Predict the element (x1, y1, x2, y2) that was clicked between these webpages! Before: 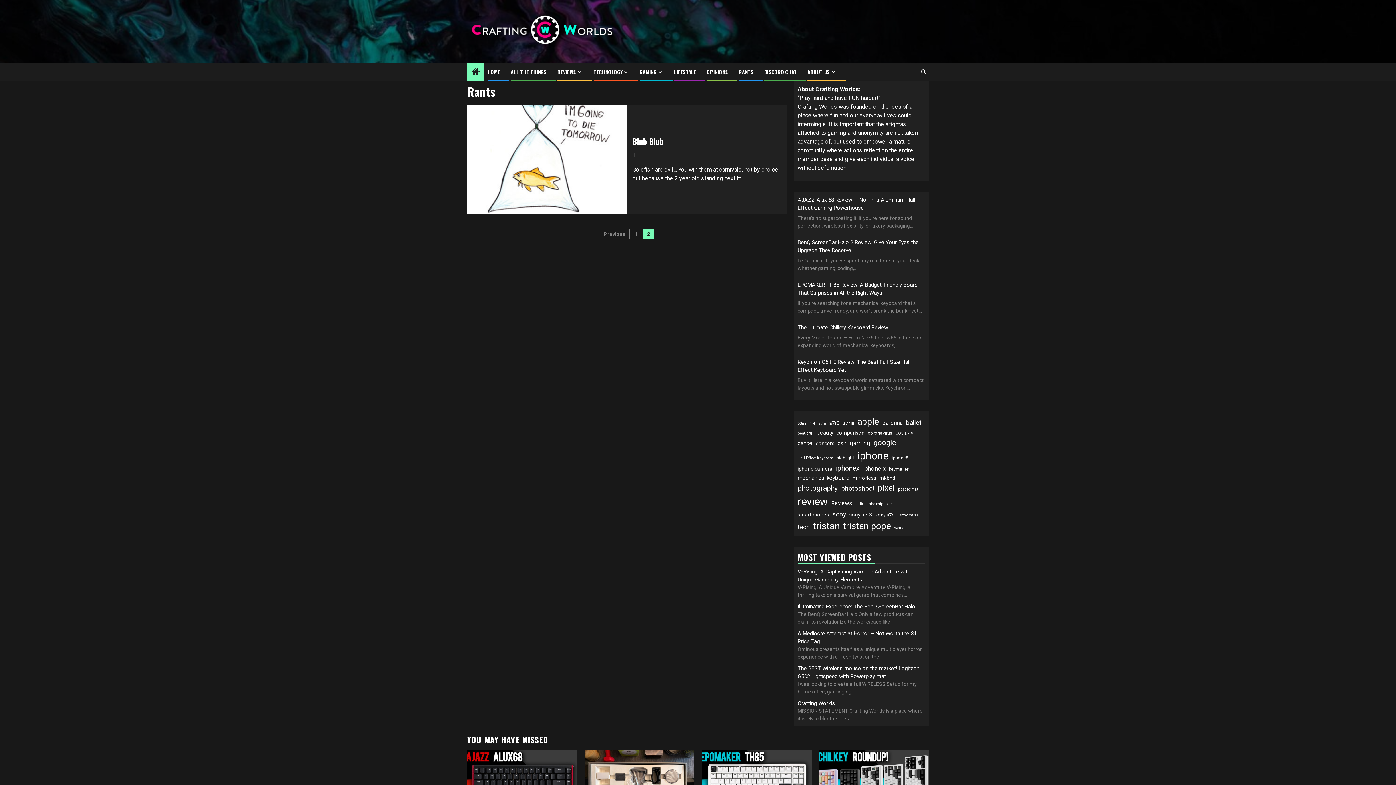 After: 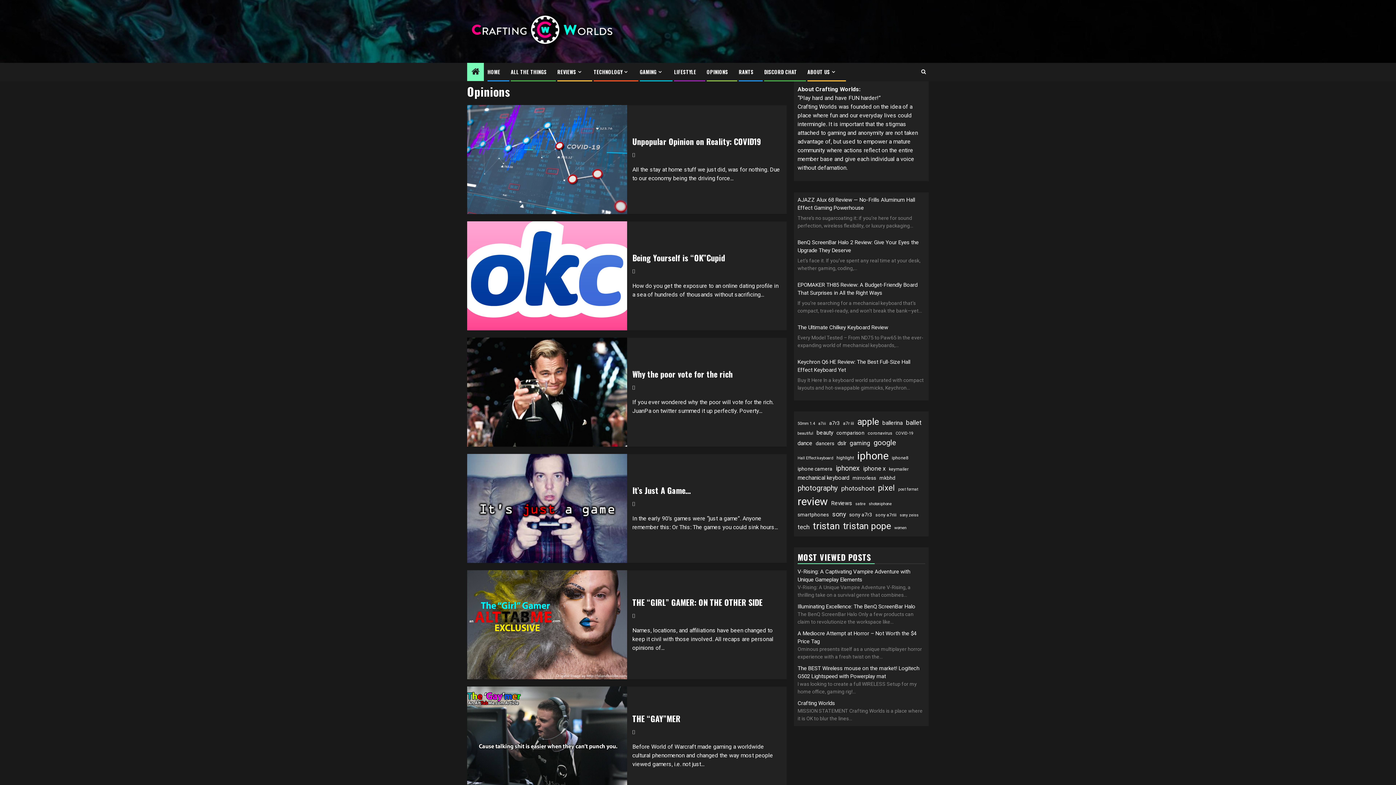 Action: bbox: (706, 67, 728, 75) label: OPINIONS